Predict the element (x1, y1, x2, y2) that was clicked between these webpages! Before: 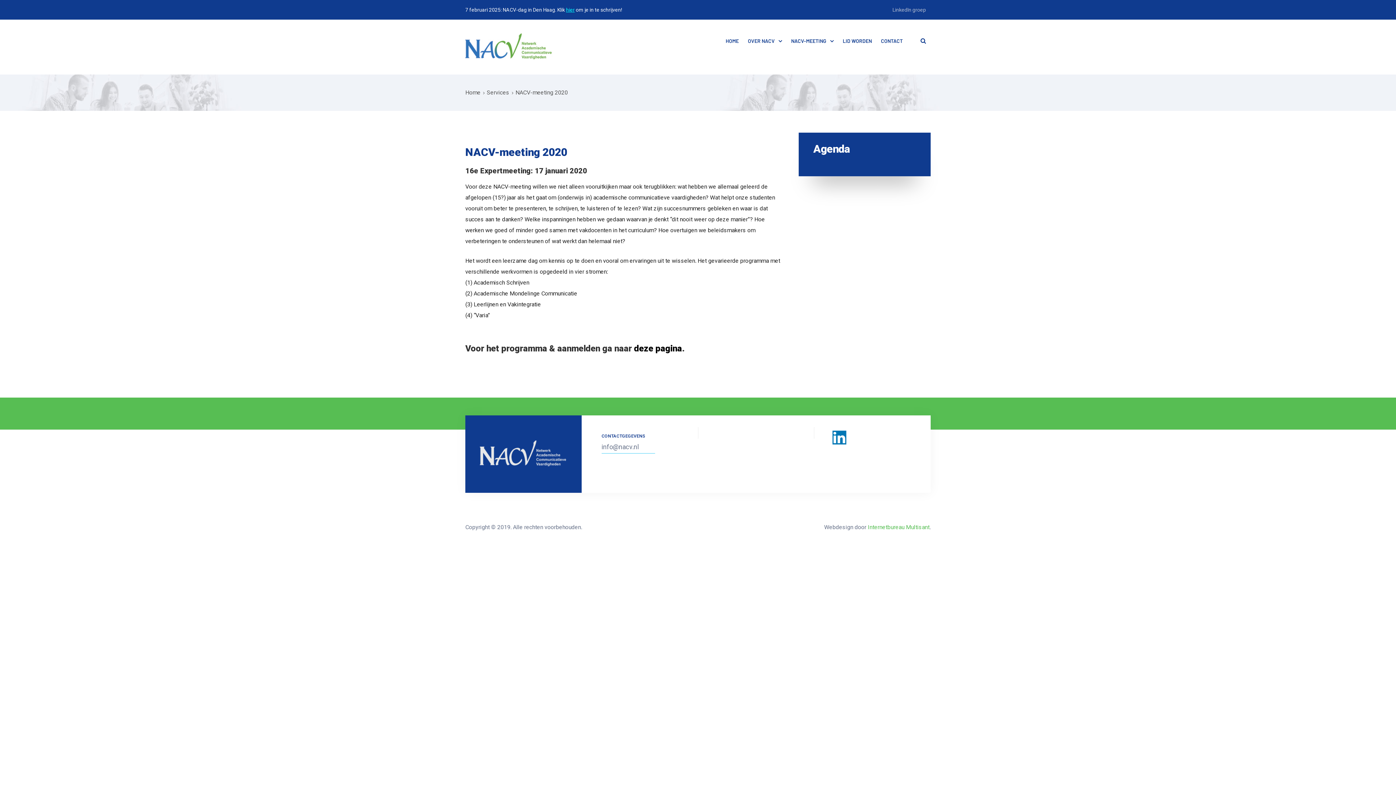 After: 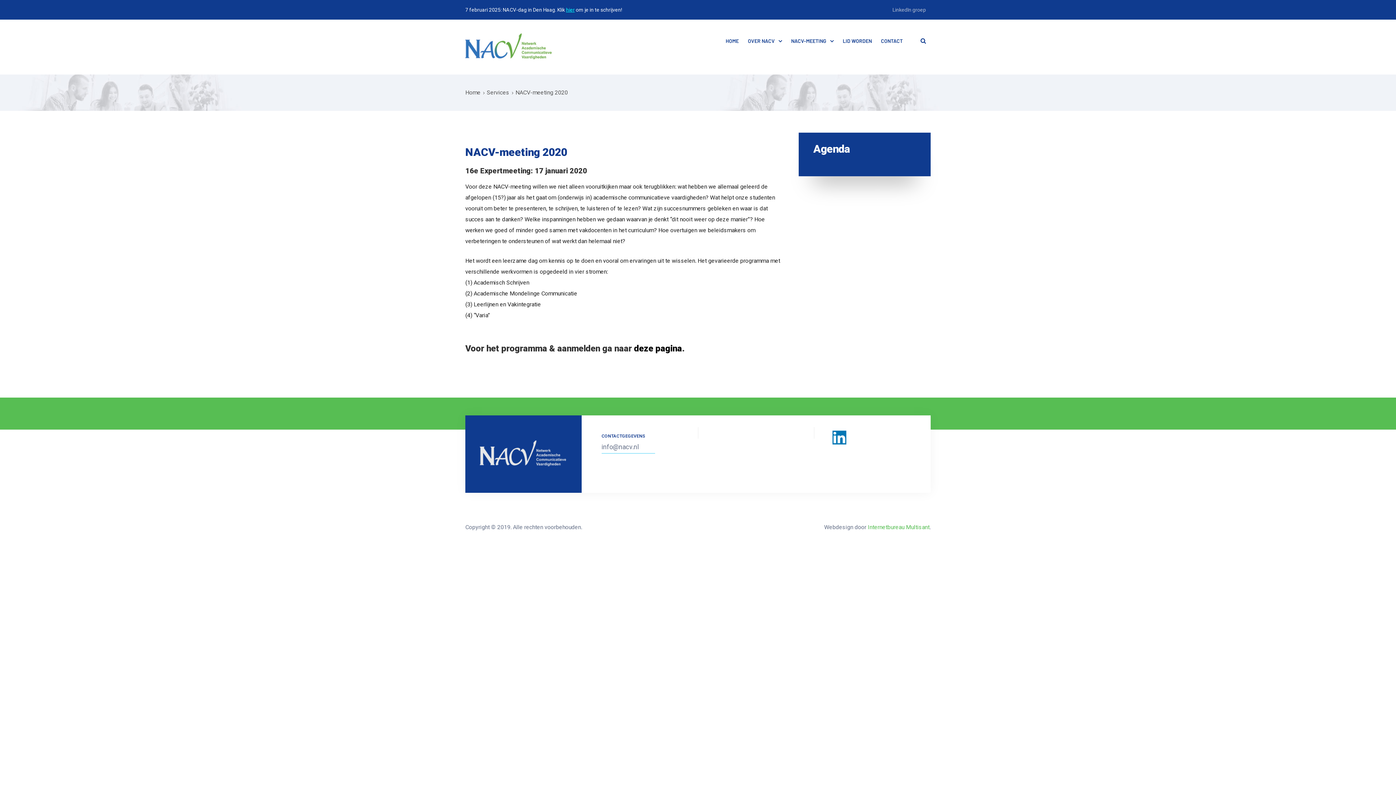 Action: bbox: (868, 524, 929, 530) label: Internetbureau Multisant